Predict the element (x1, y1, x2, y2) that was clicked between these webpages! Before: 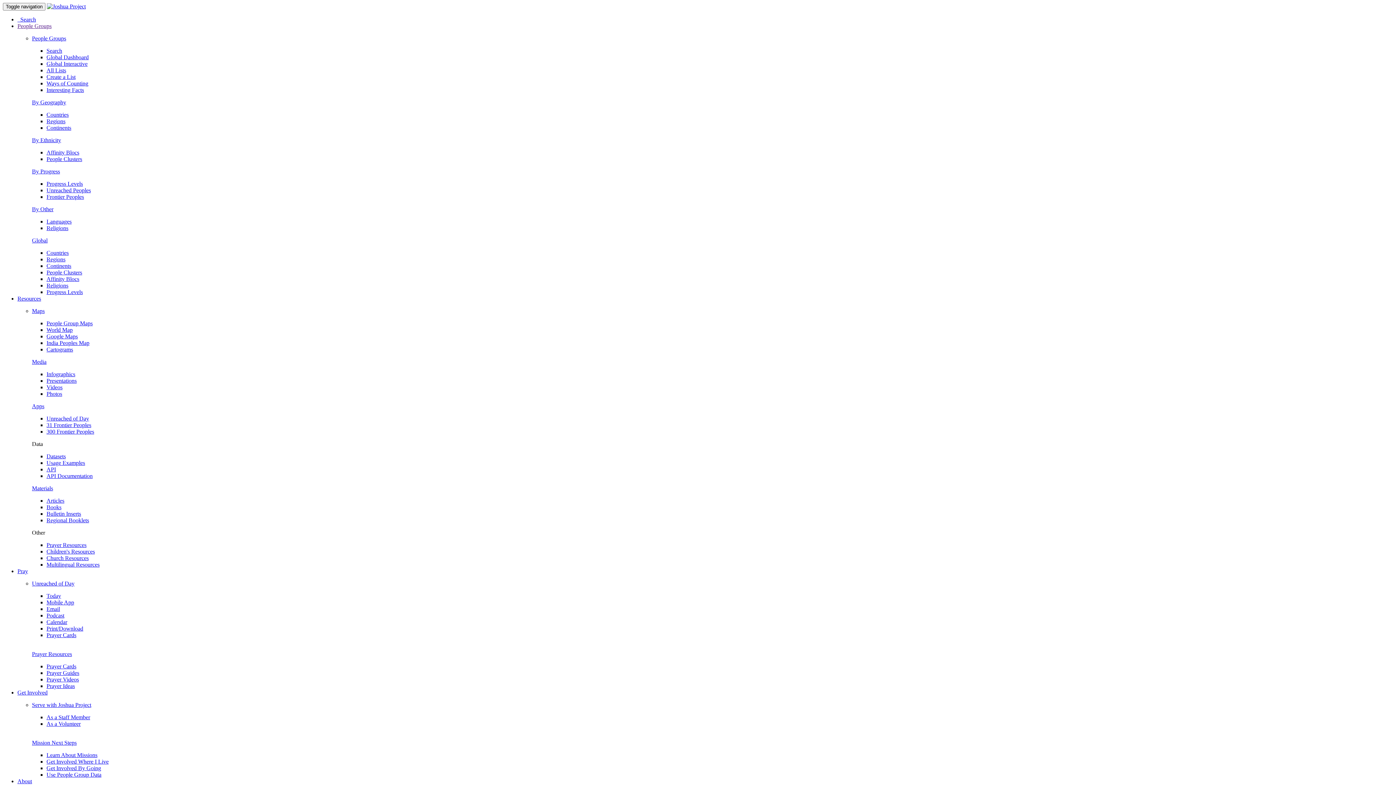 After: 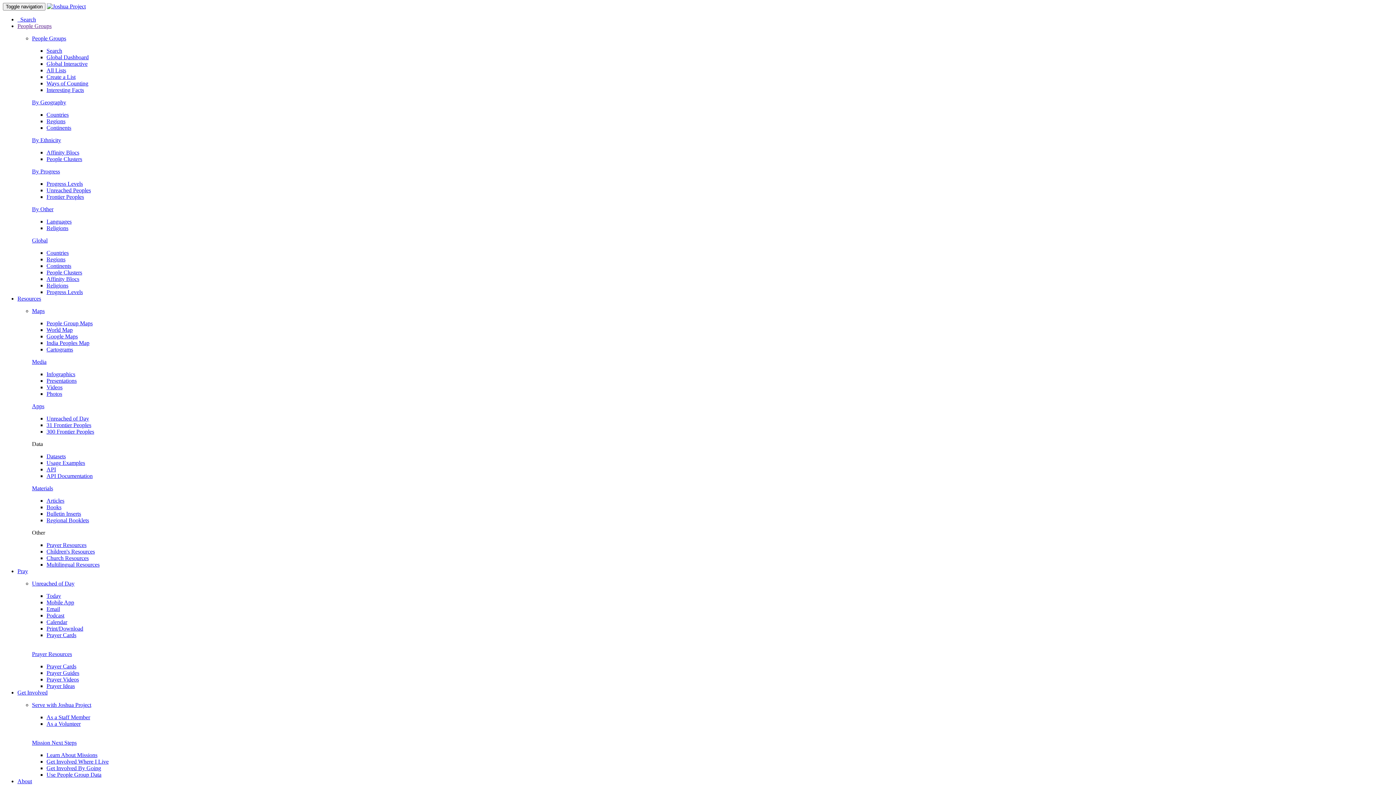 Action: label: Unreached Peoples bbox: (46, 187, 90, 193)